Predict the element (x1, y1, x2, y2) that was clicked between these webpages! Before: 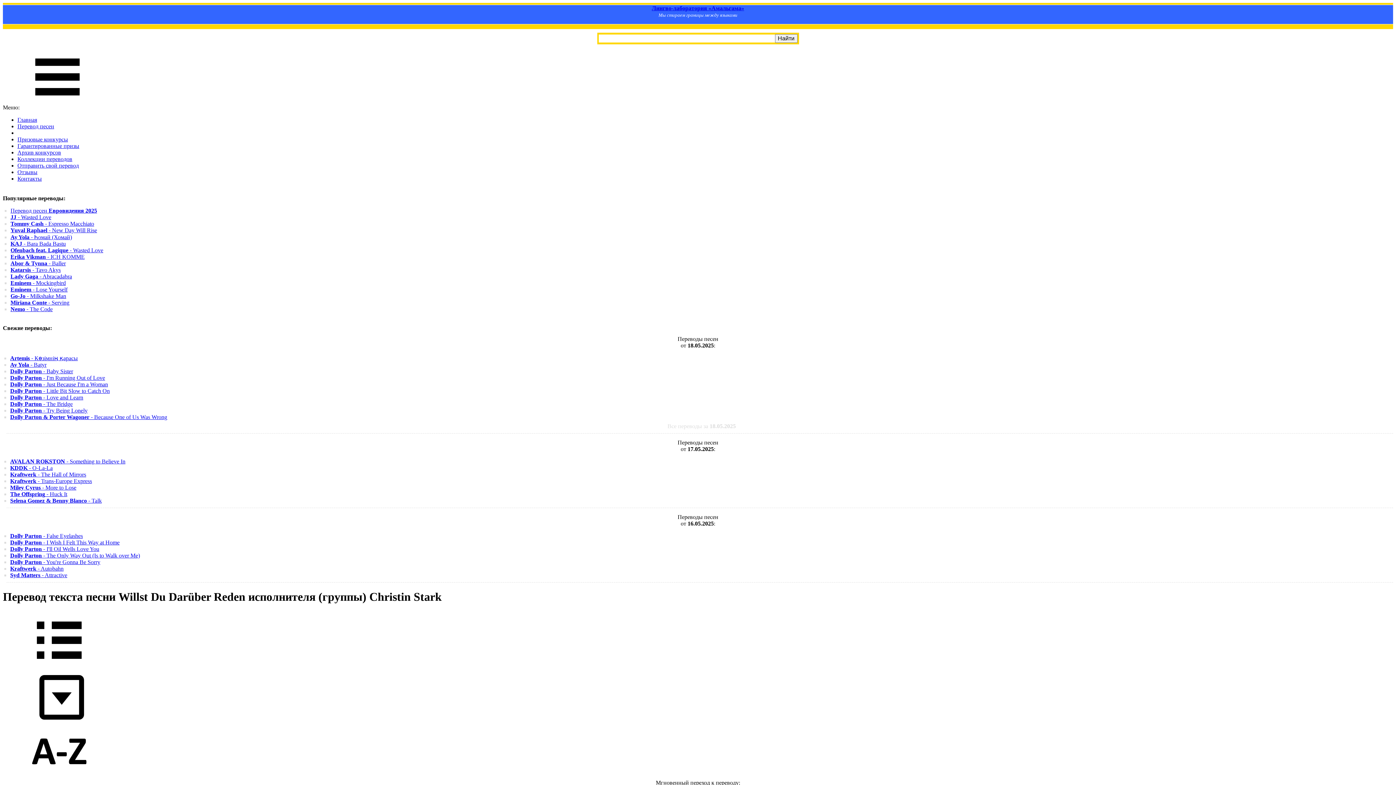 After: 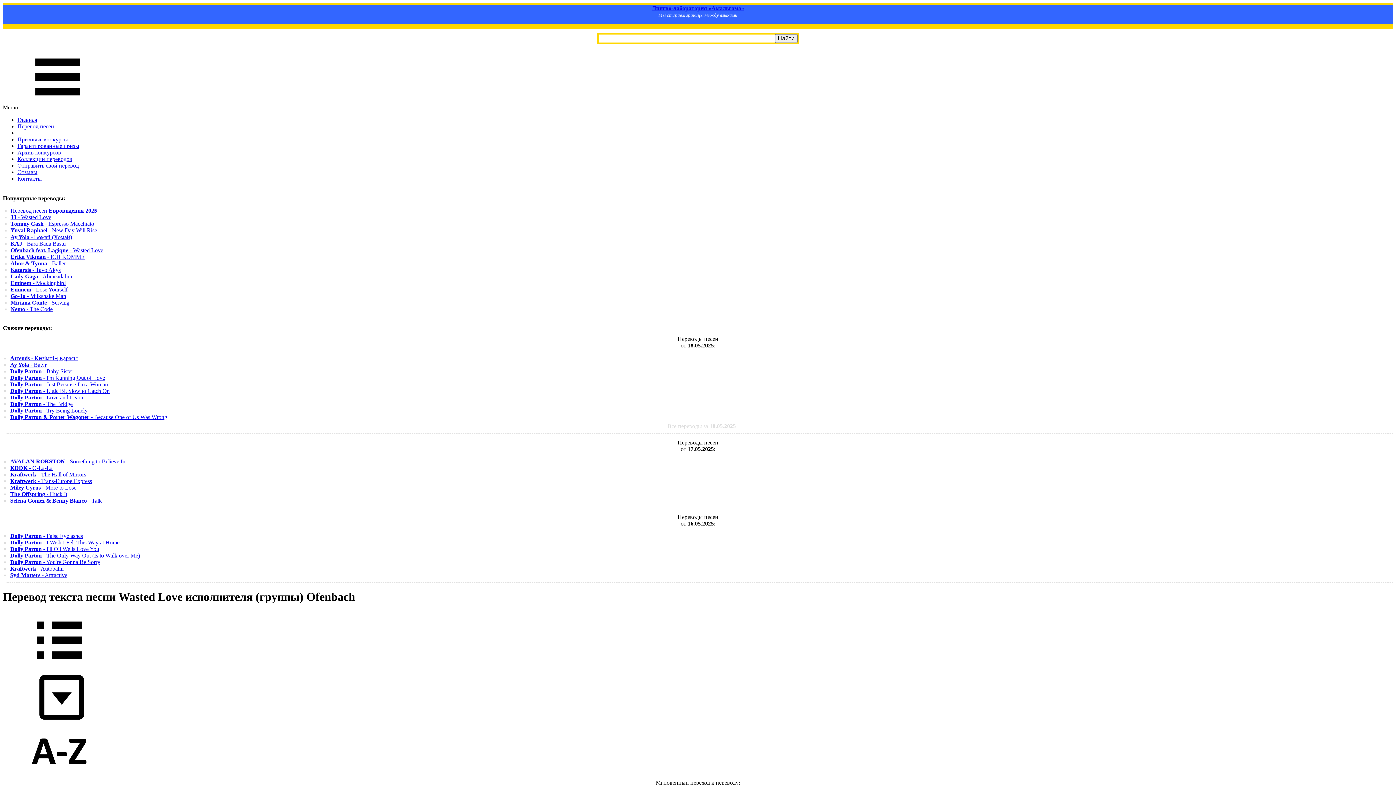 Action: bbox: (10, 247, 103, 253) label: Ofenbach feat. Lagique - Wasted Love